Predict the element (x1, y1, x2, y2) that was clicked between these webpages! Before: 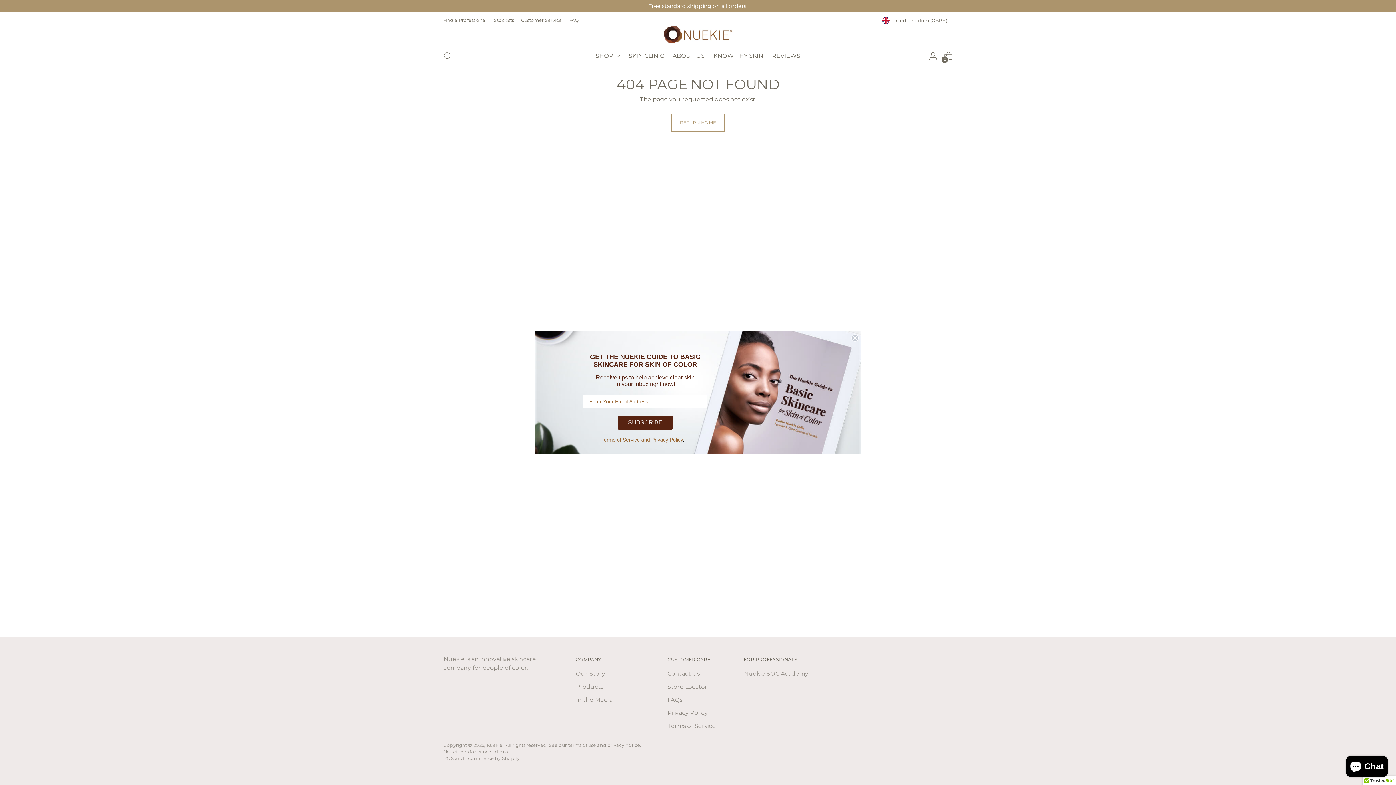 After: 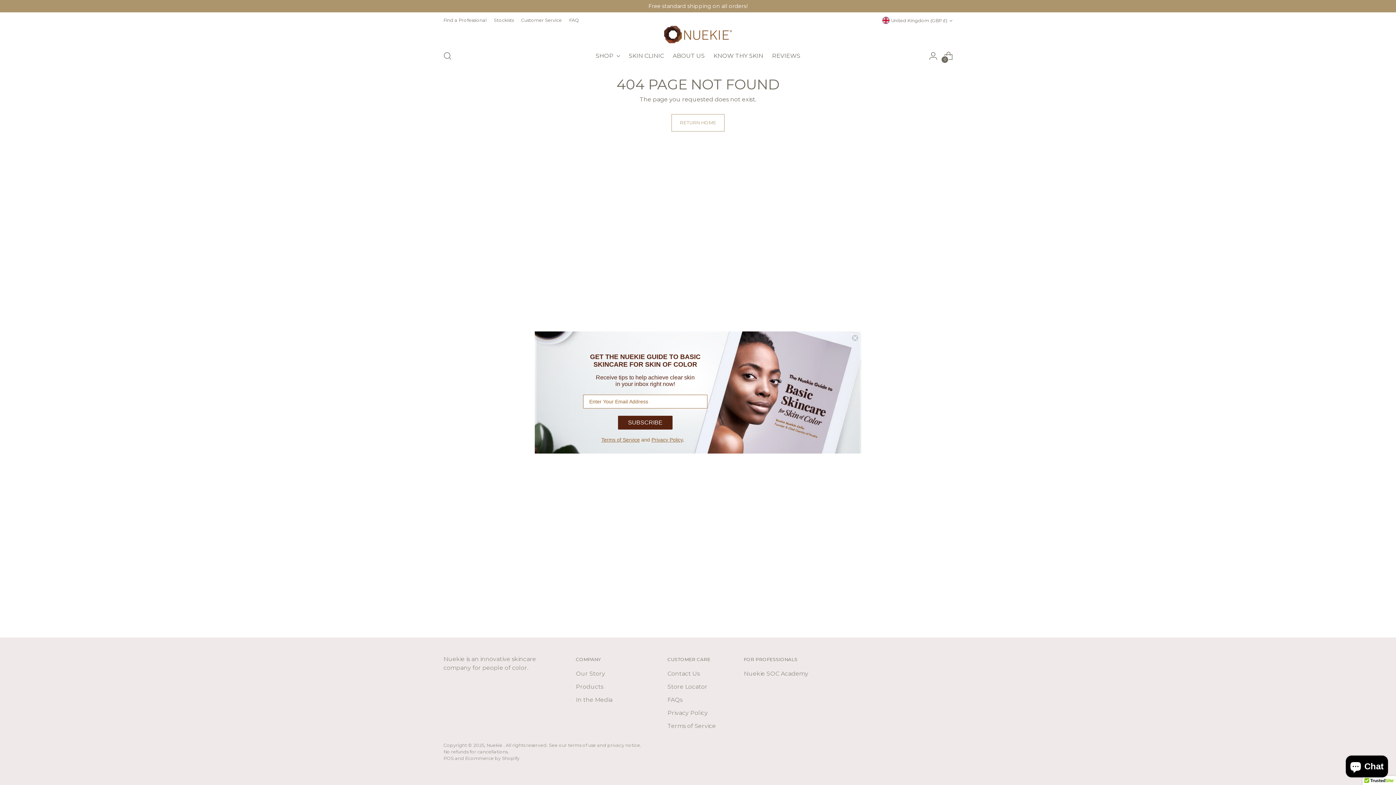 Action: label: Terms of Service bbox: (601, 437, 640, 442)